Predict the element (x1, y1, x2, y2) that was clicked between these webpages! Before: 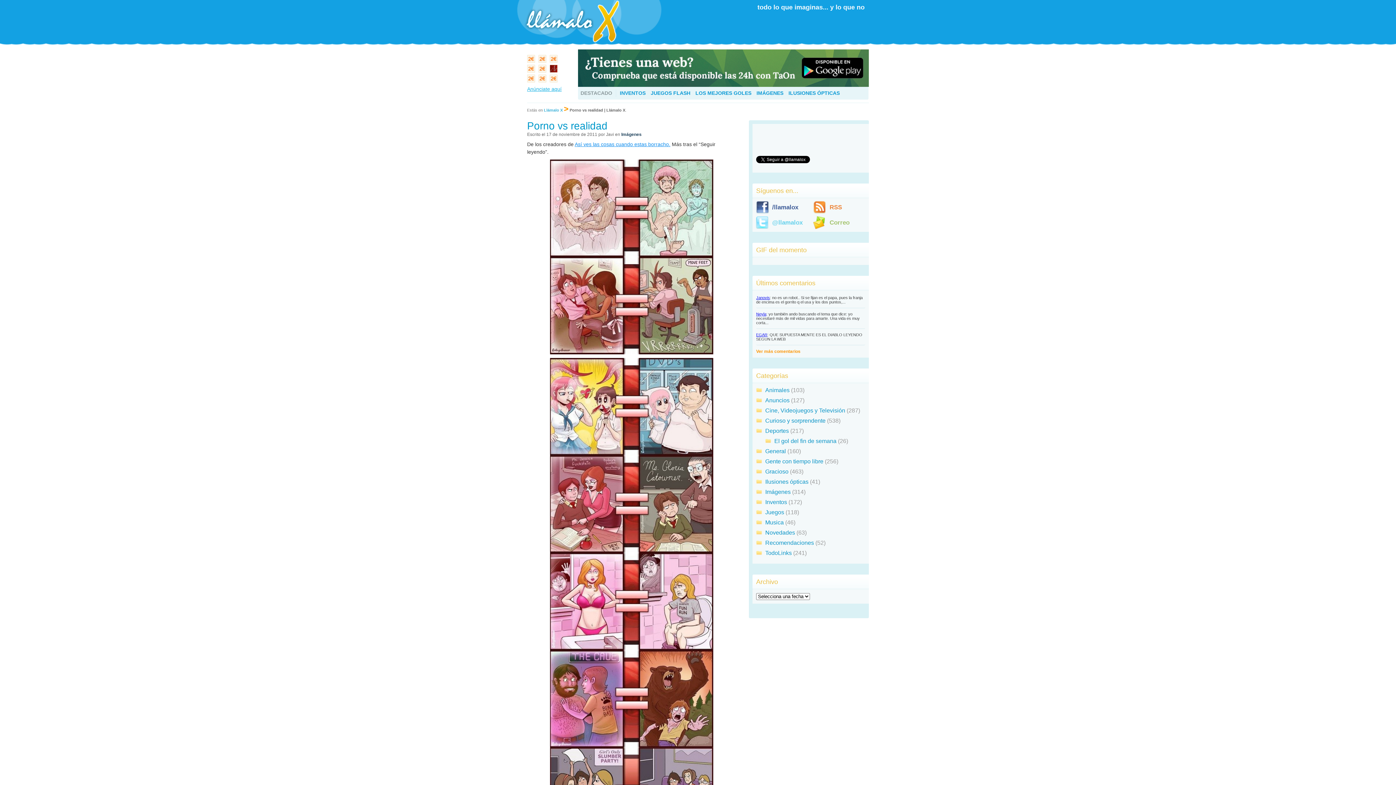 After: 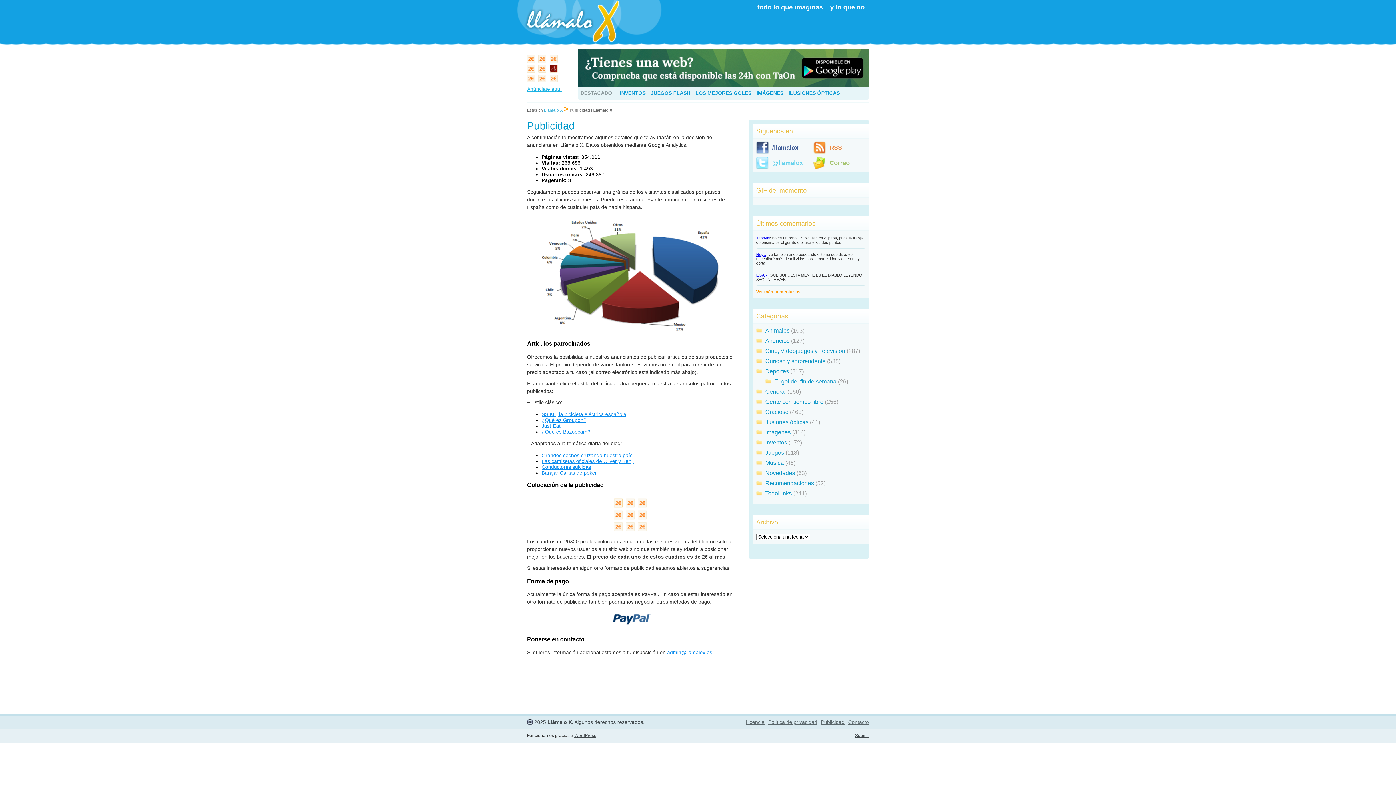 Action: bbox: (538, 57, 548, 64)